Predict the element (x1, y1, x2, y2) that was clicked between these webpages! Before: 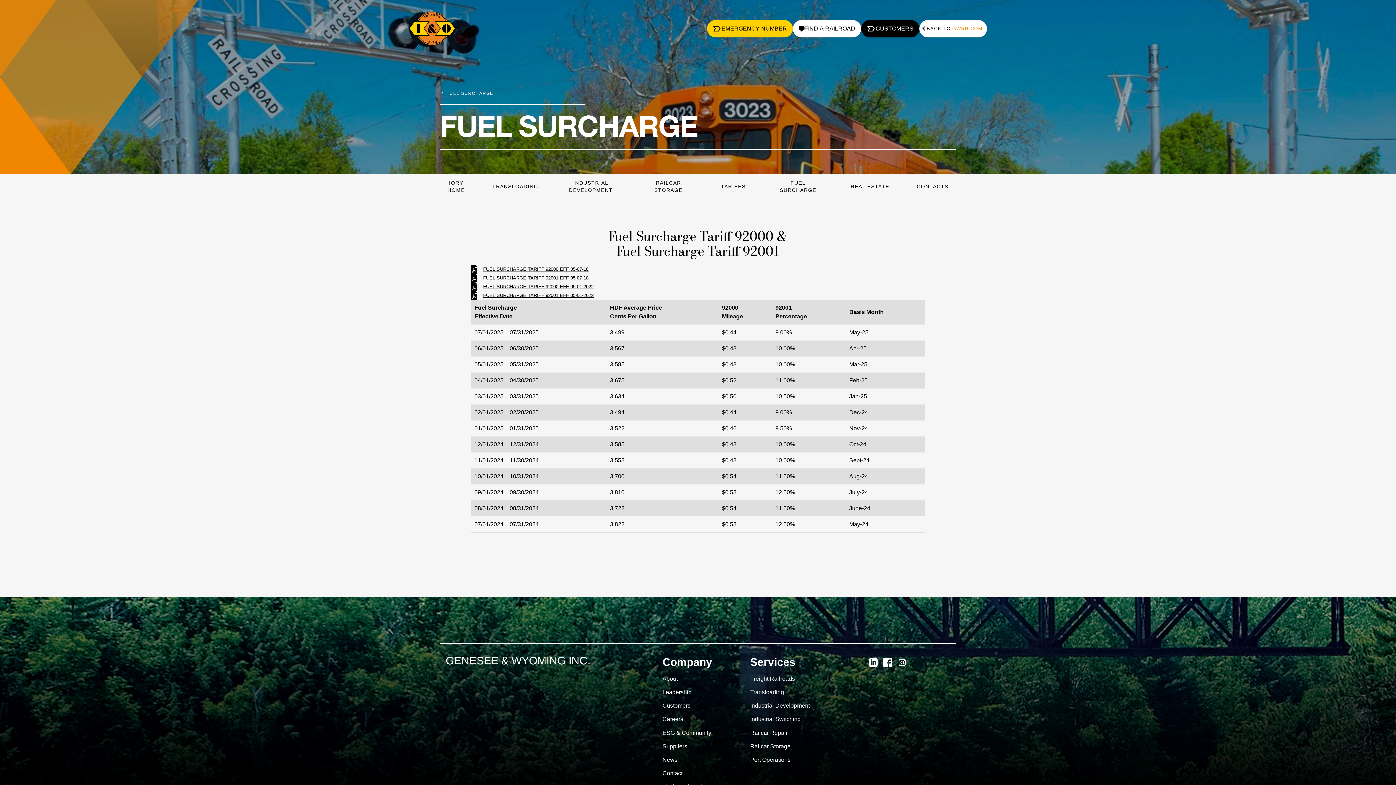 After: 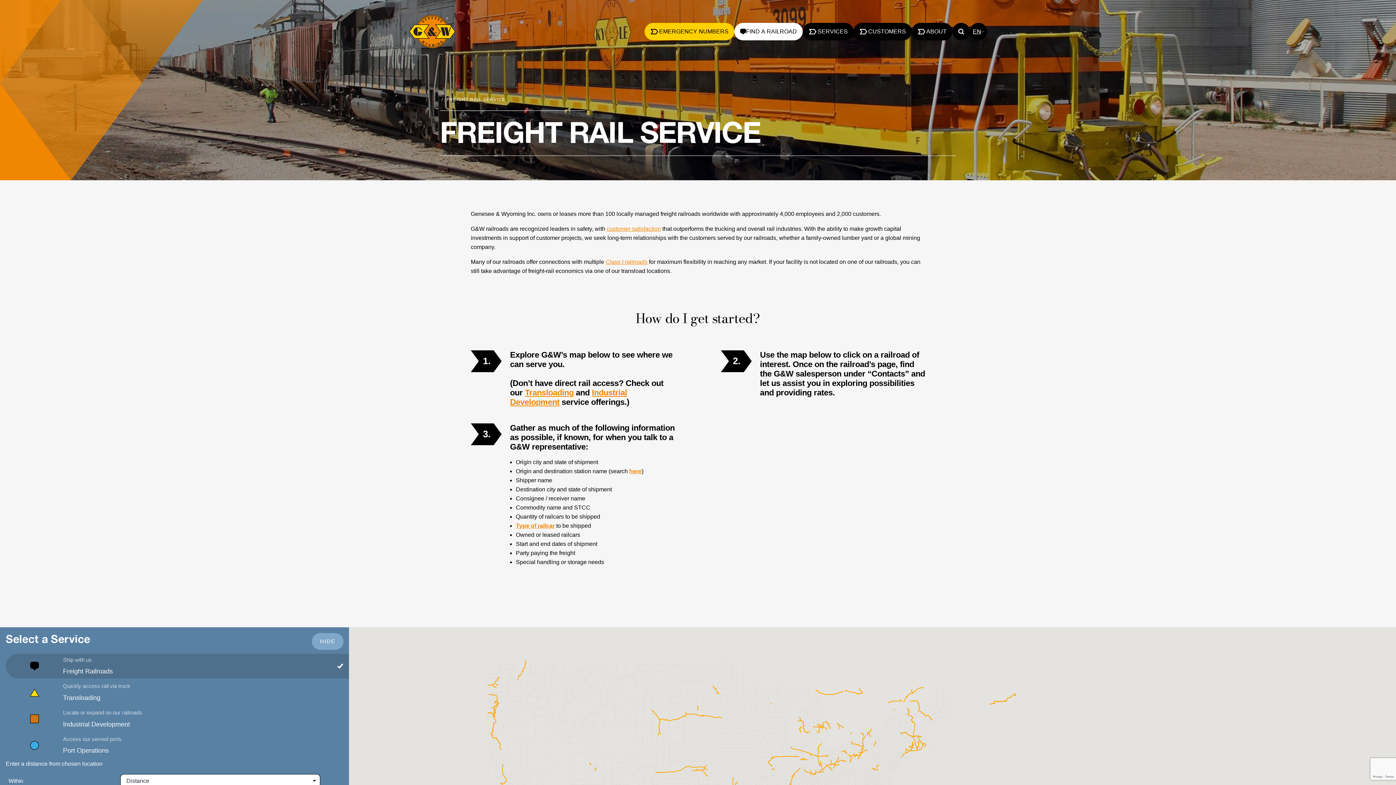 Action: label: Freight Railroads bbox: (750, 675, 795, 683)